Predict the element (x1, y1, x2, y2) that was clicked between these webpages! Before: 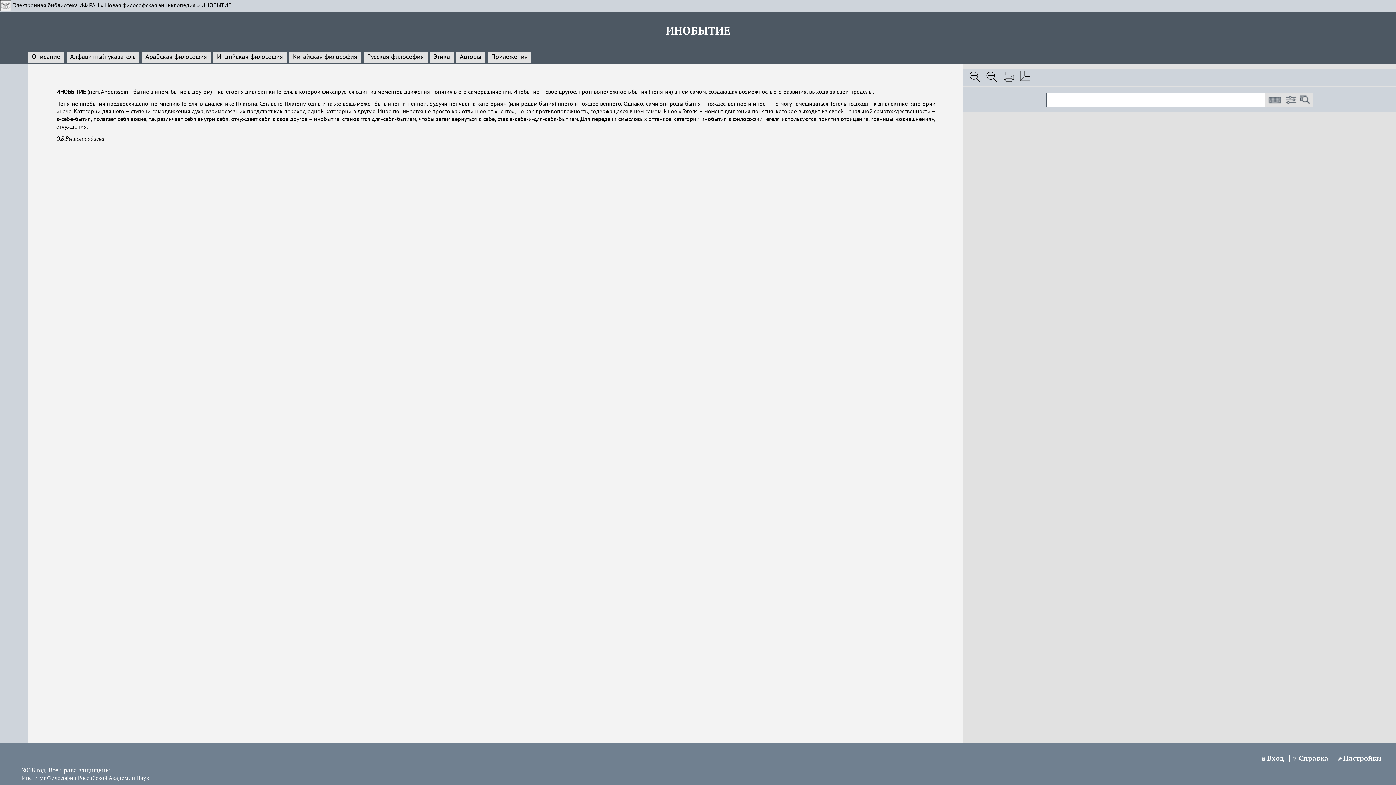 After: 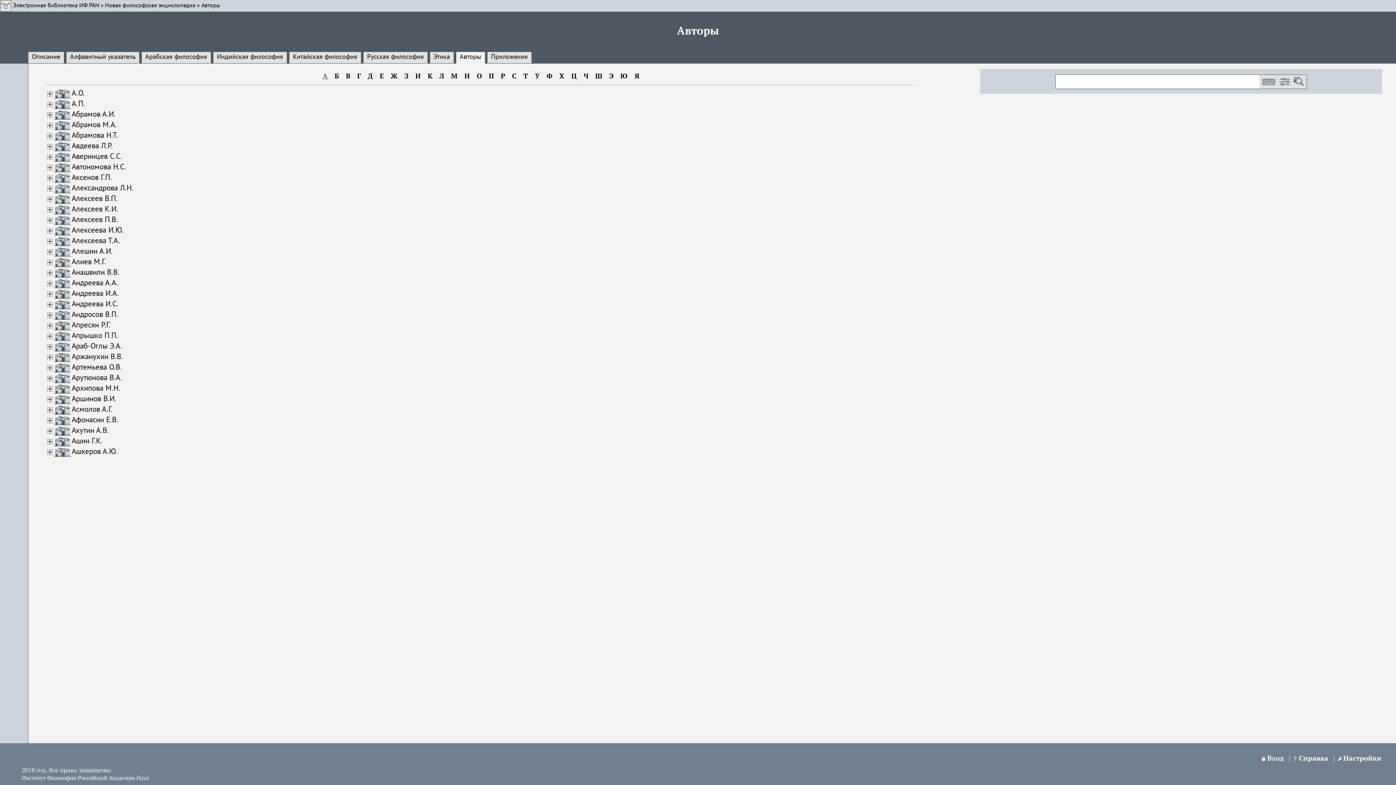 Action: label: Авторы bbox: (459, 53, 481, 60)